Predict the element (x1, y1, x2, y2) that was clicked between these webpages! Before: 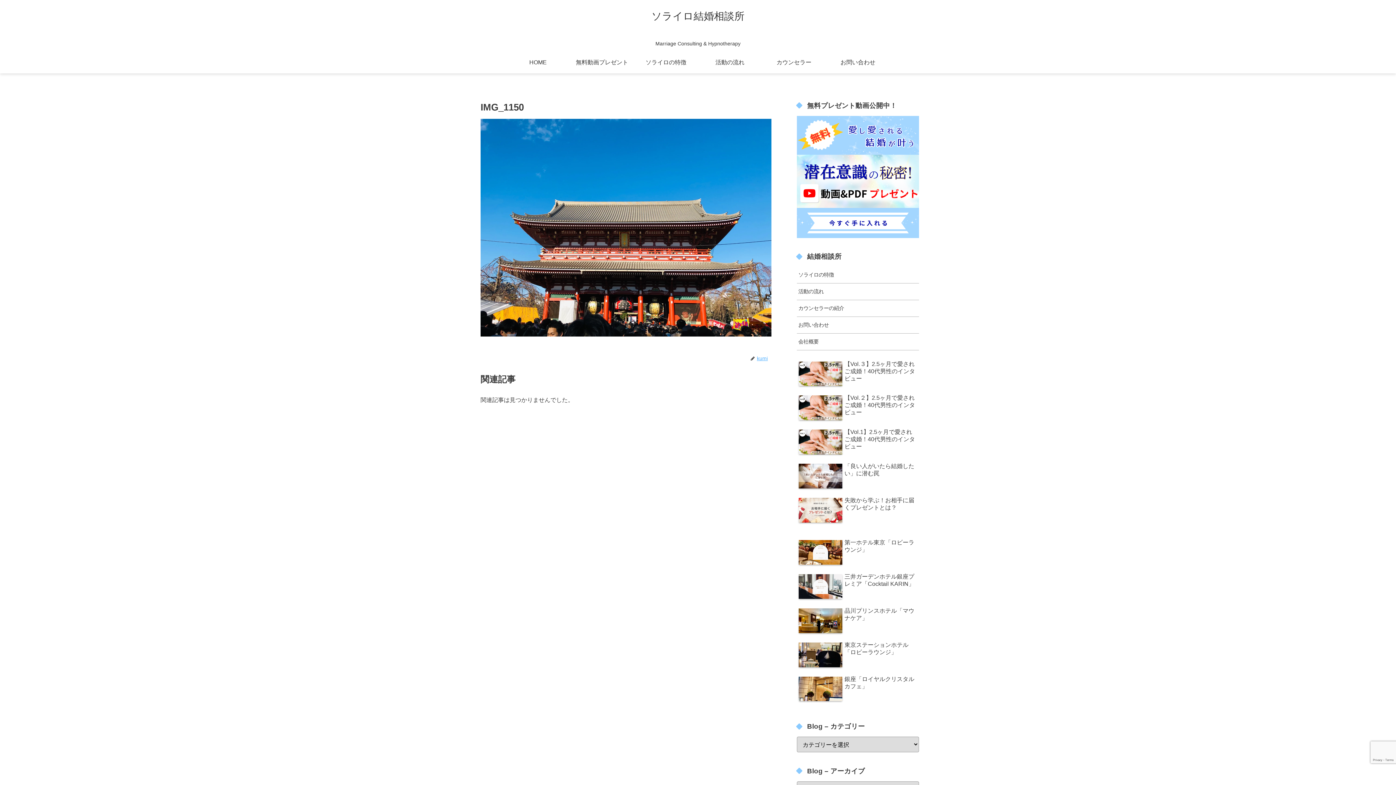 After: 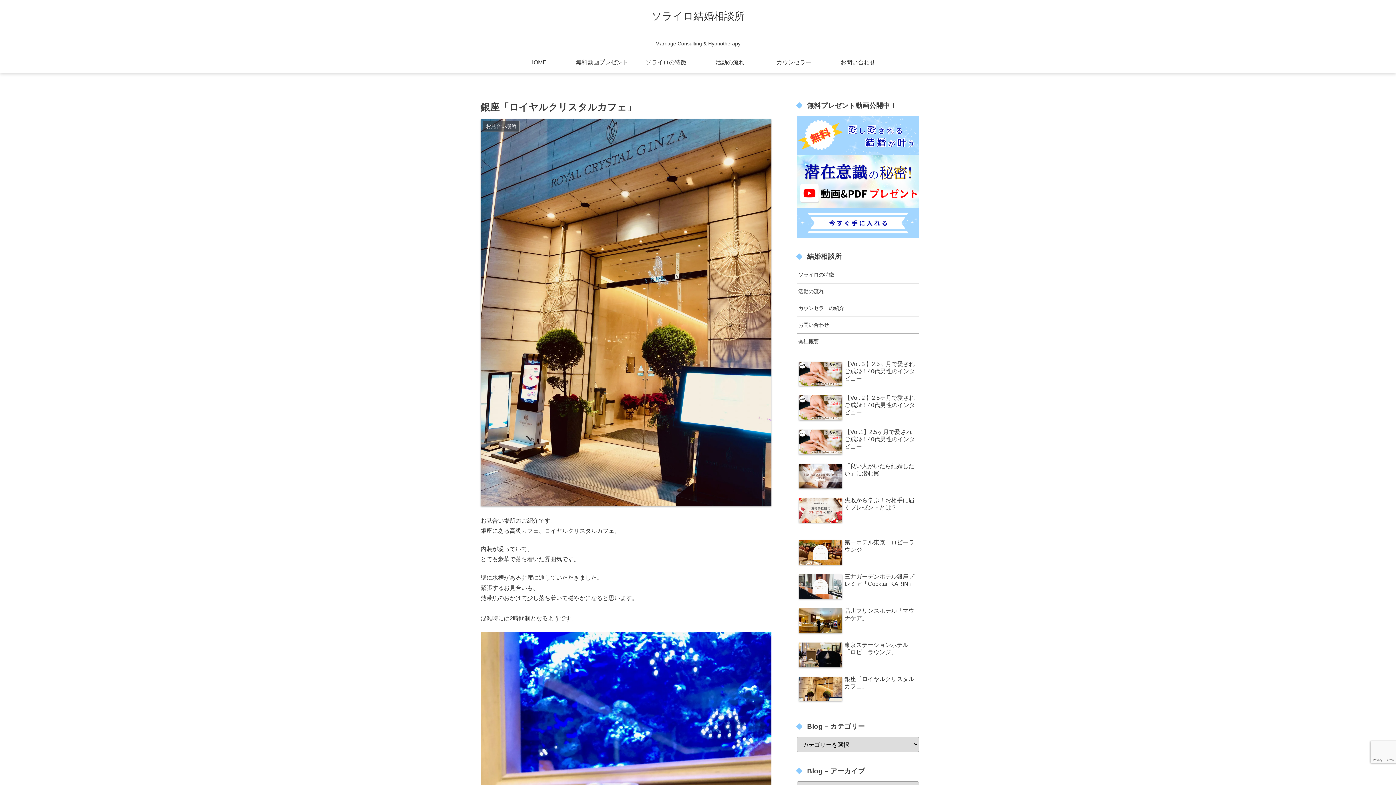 Action: label: 銀座「ロイヤルクリスタルカフェ」 bbox: (797, 674, 919, 705)